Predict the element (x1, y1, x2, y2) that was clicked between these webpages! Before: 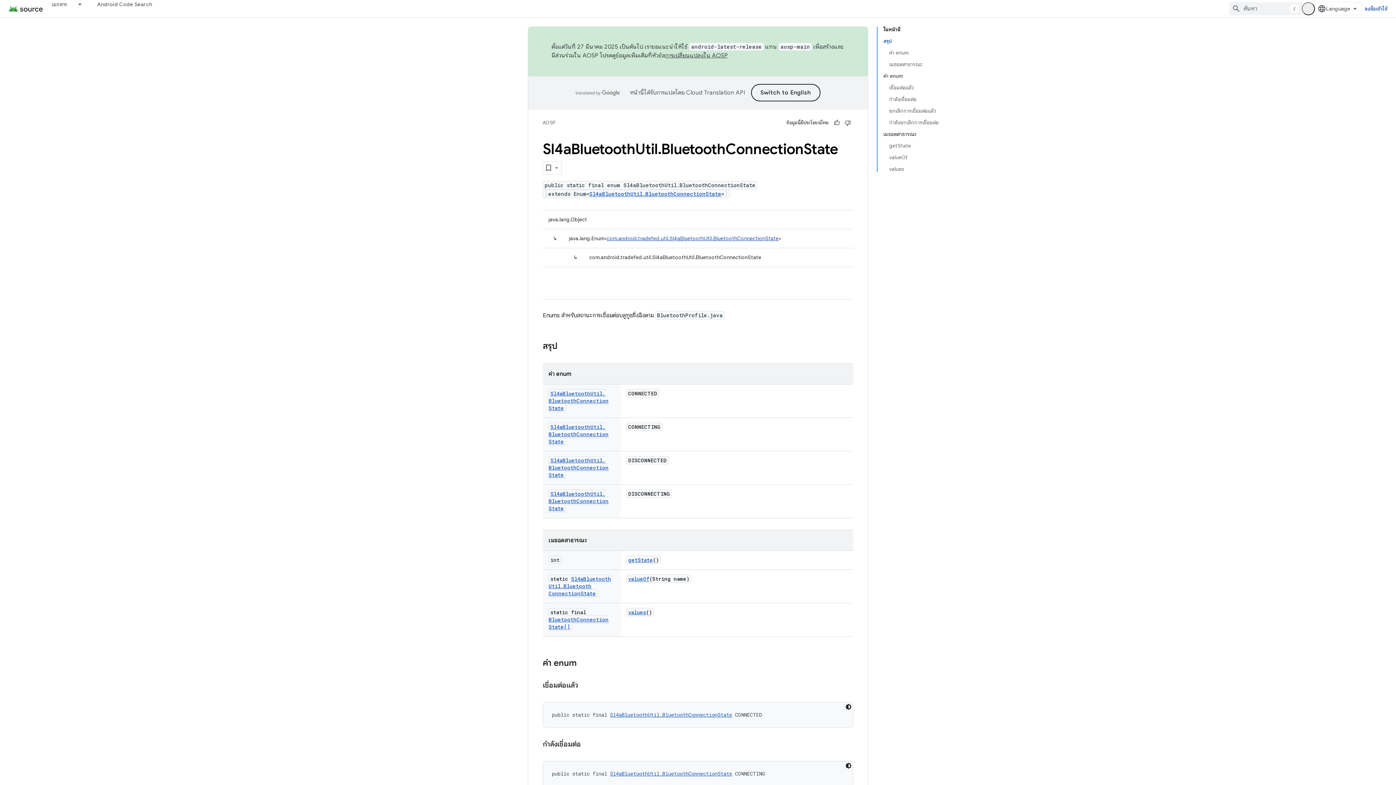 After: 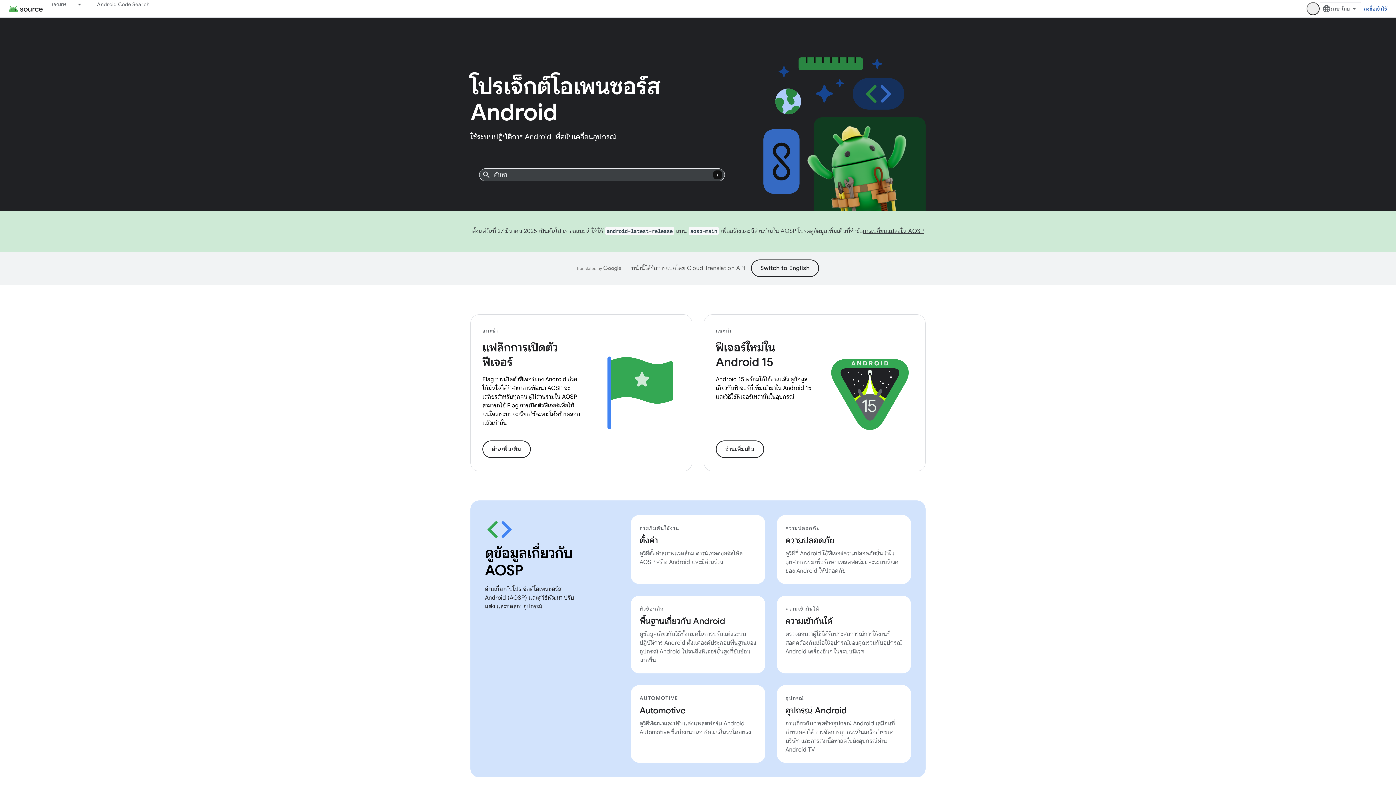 Action: label: AOSP bbox: (542, 118, 555, 127)